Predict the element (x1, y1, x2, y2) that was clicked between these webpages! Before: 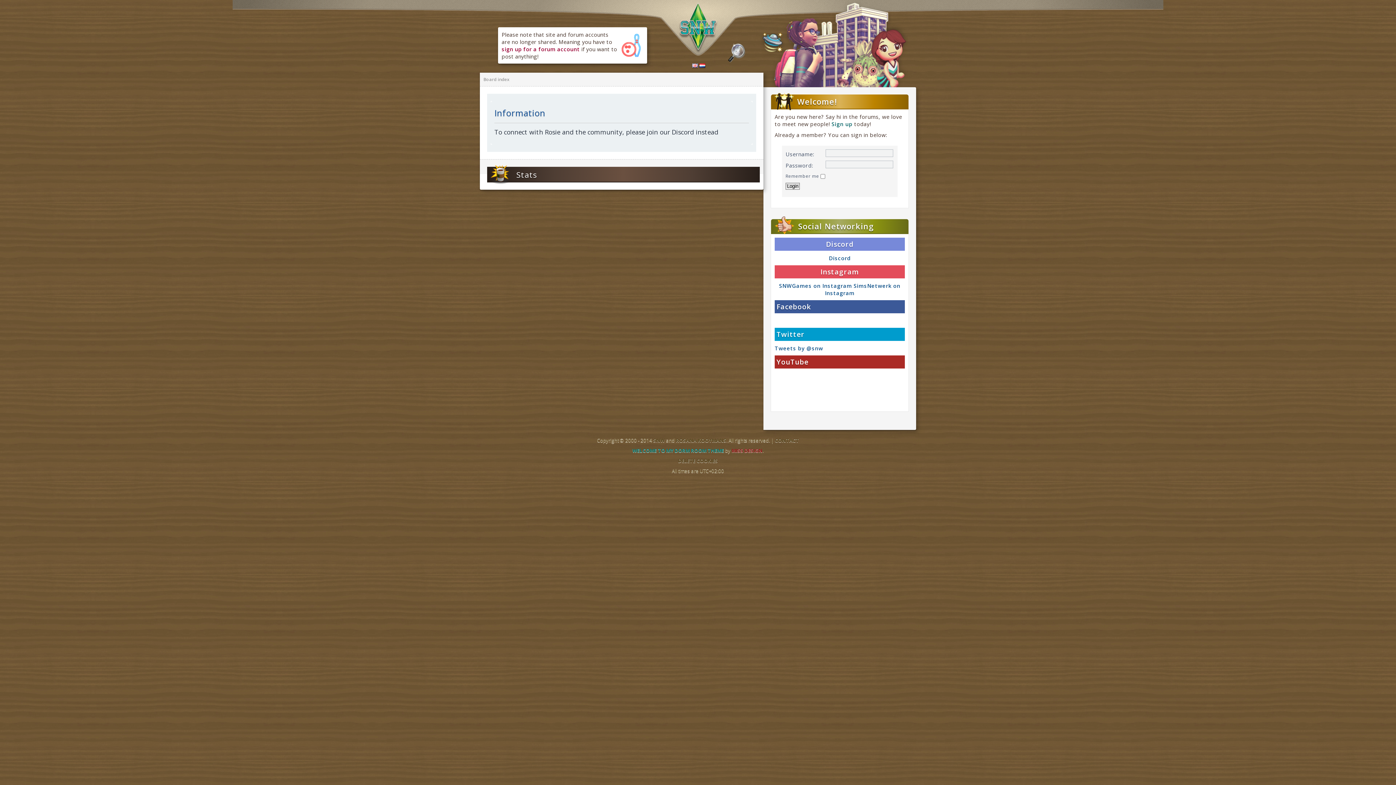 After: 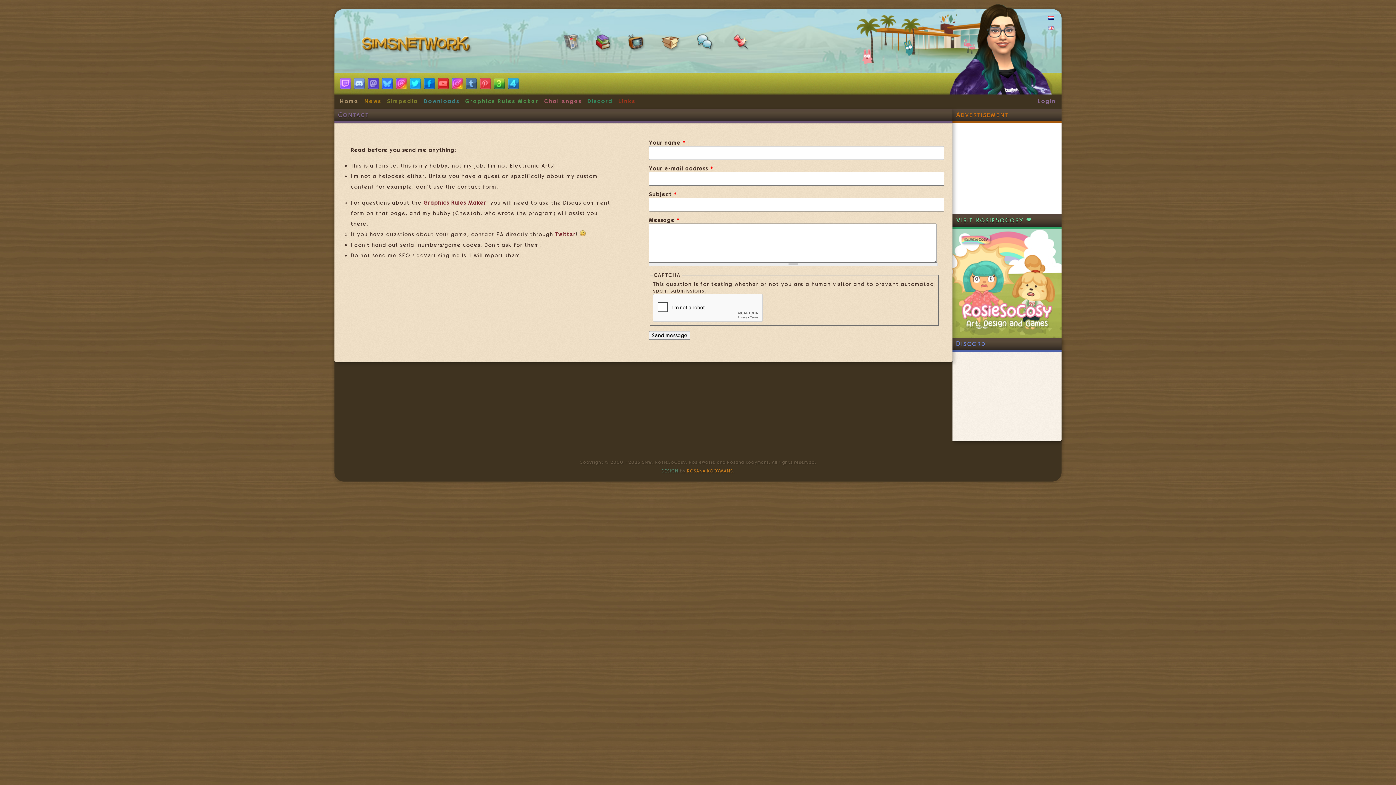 Action: bbox: (774, 437, 799, 444) label: CONTACT